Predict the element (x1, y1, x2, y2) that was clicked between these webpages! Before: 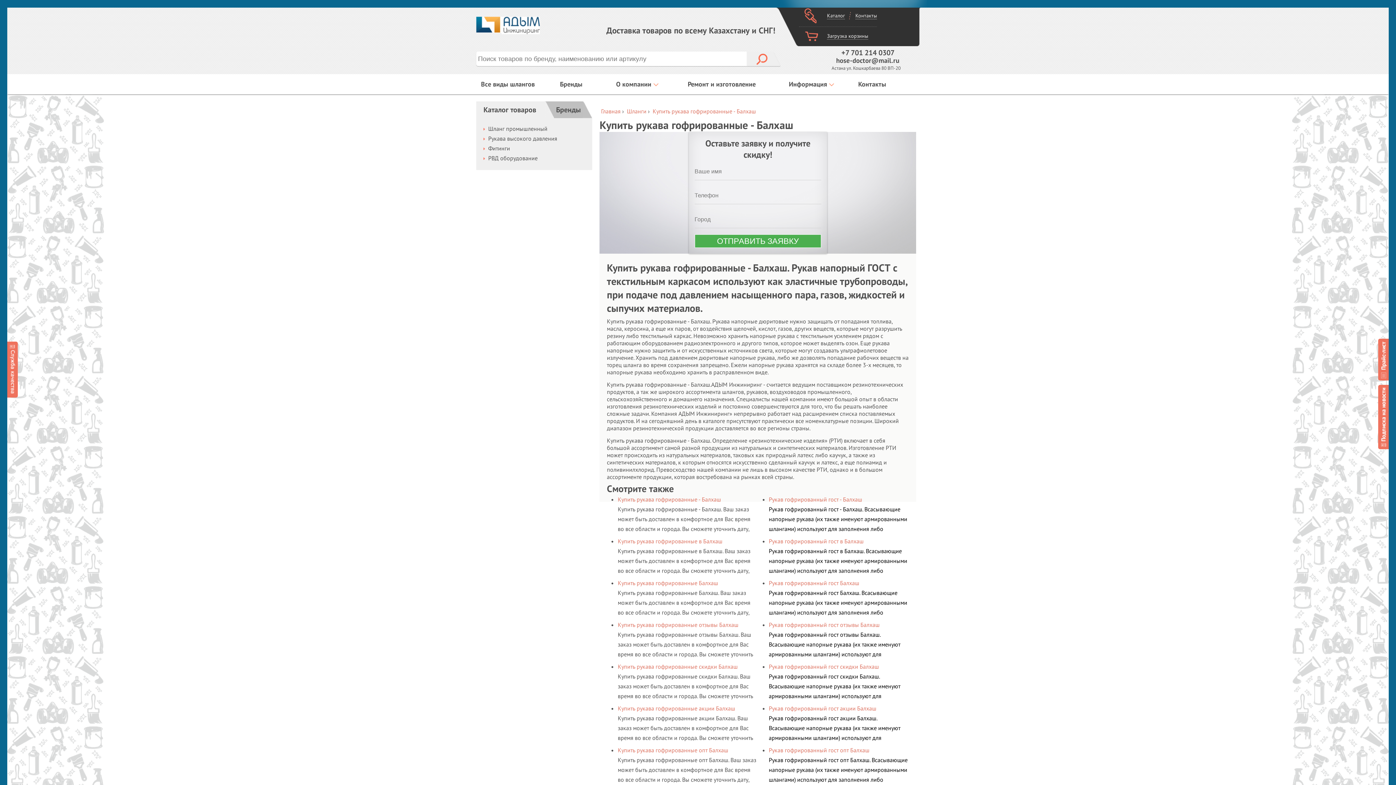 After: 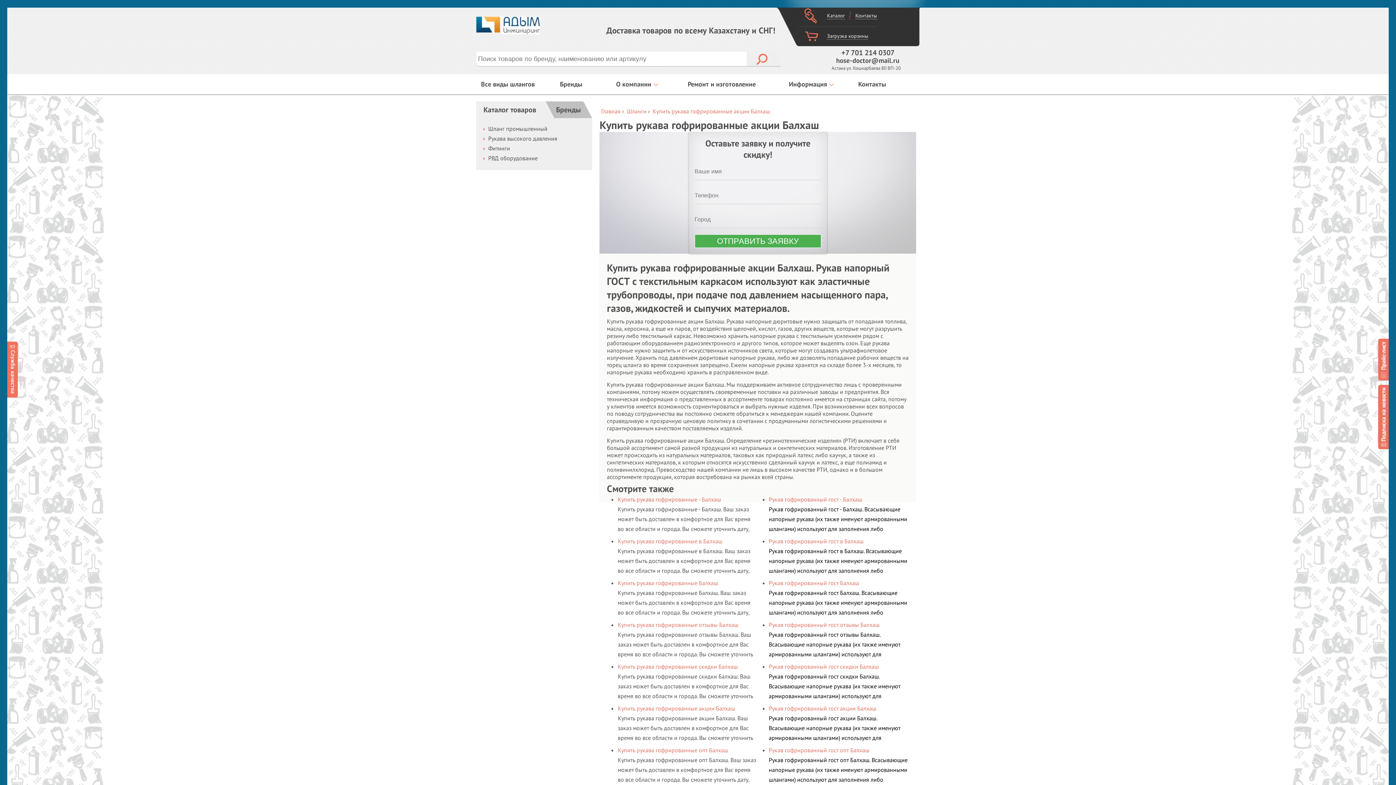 Action: label: Купить рукава гофрированные акции Балхаш bbox: (617, 705, 735, 712)